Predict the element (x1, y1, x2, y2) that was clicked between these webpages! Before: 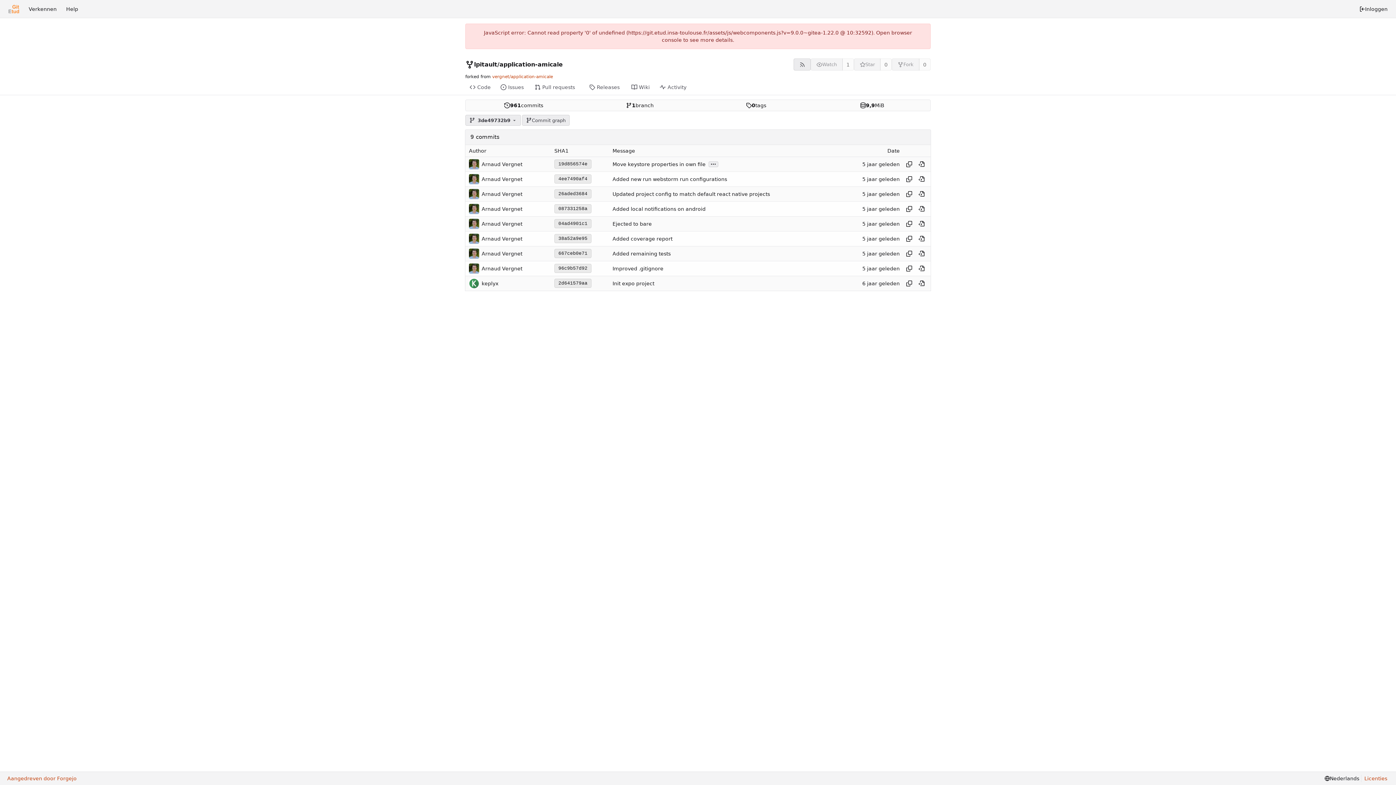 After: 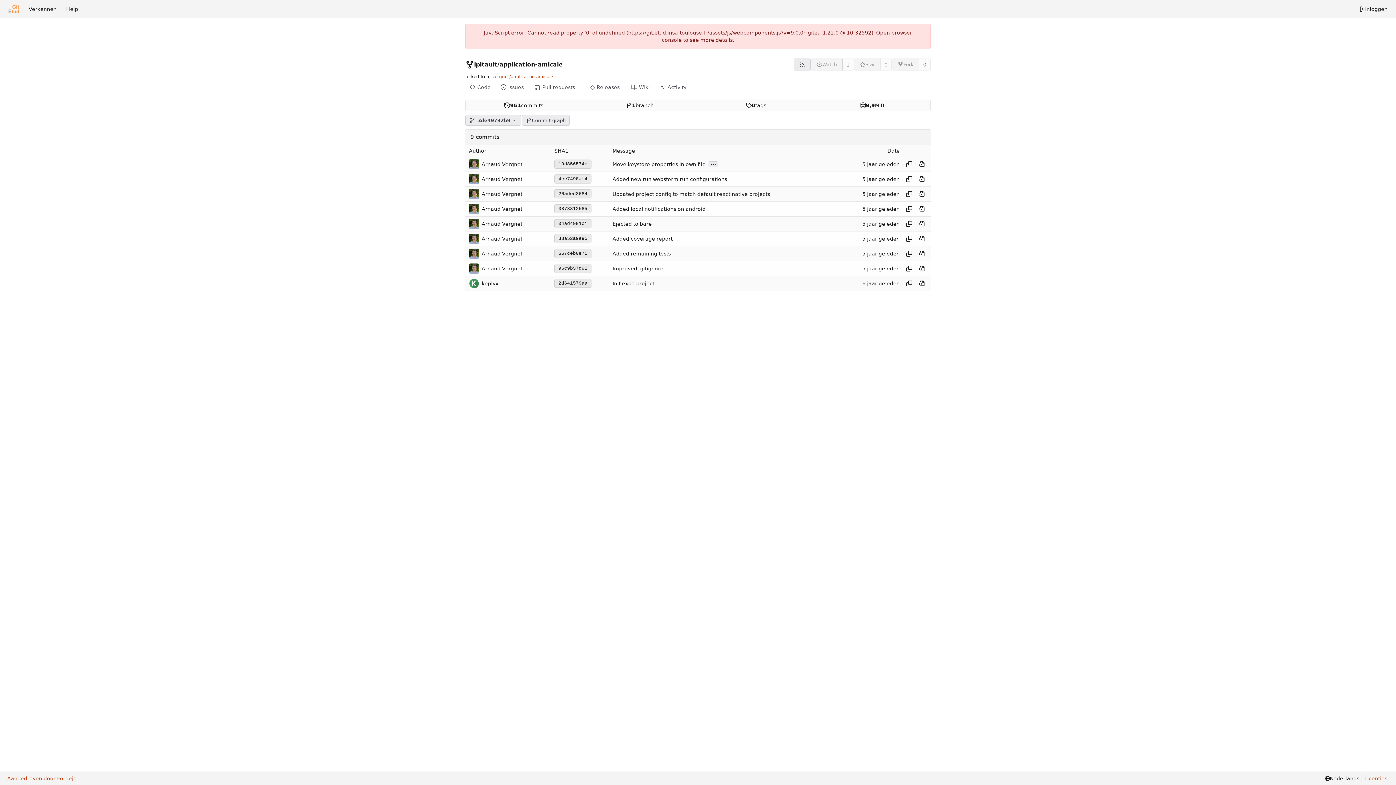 Action: bbox: (7, 775, 76, 782) label: Aangedreven door Forgejo